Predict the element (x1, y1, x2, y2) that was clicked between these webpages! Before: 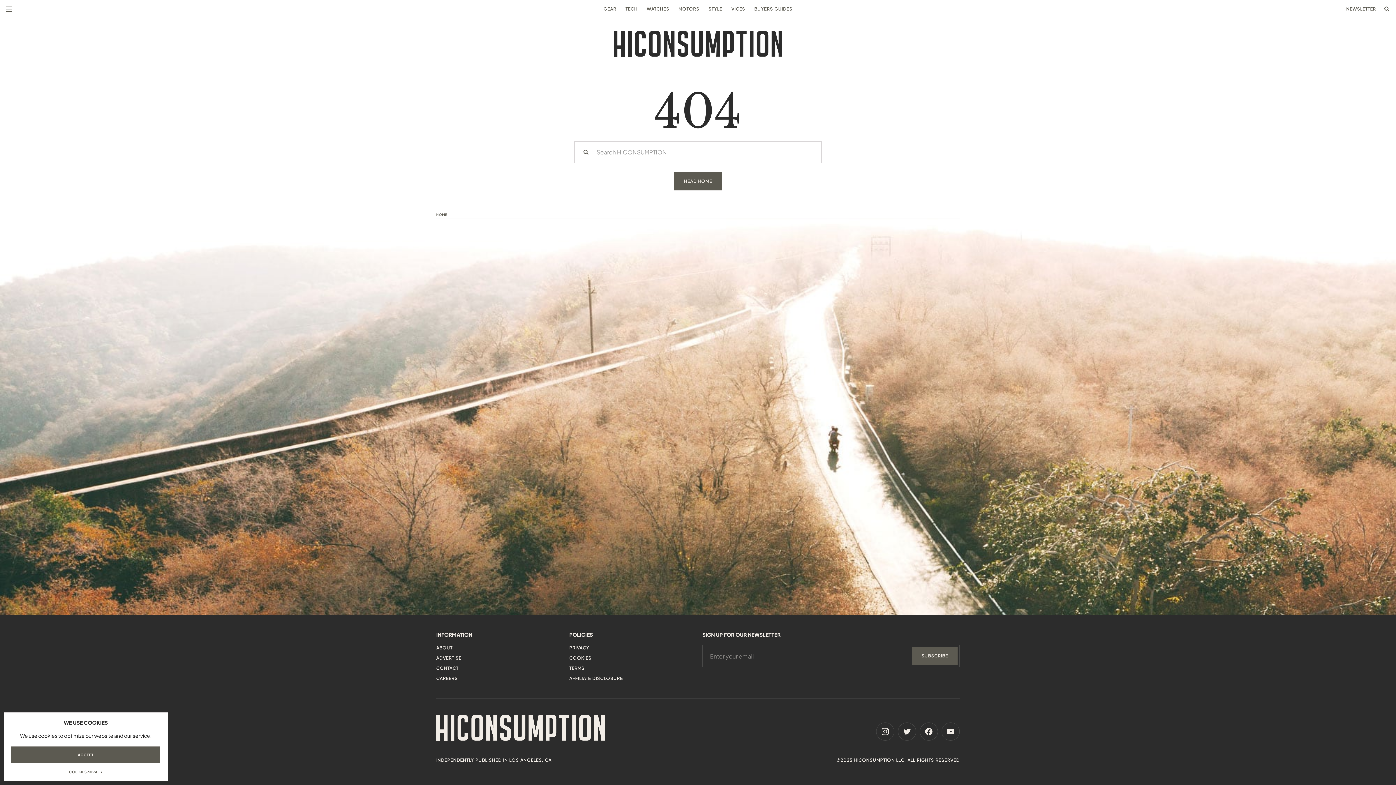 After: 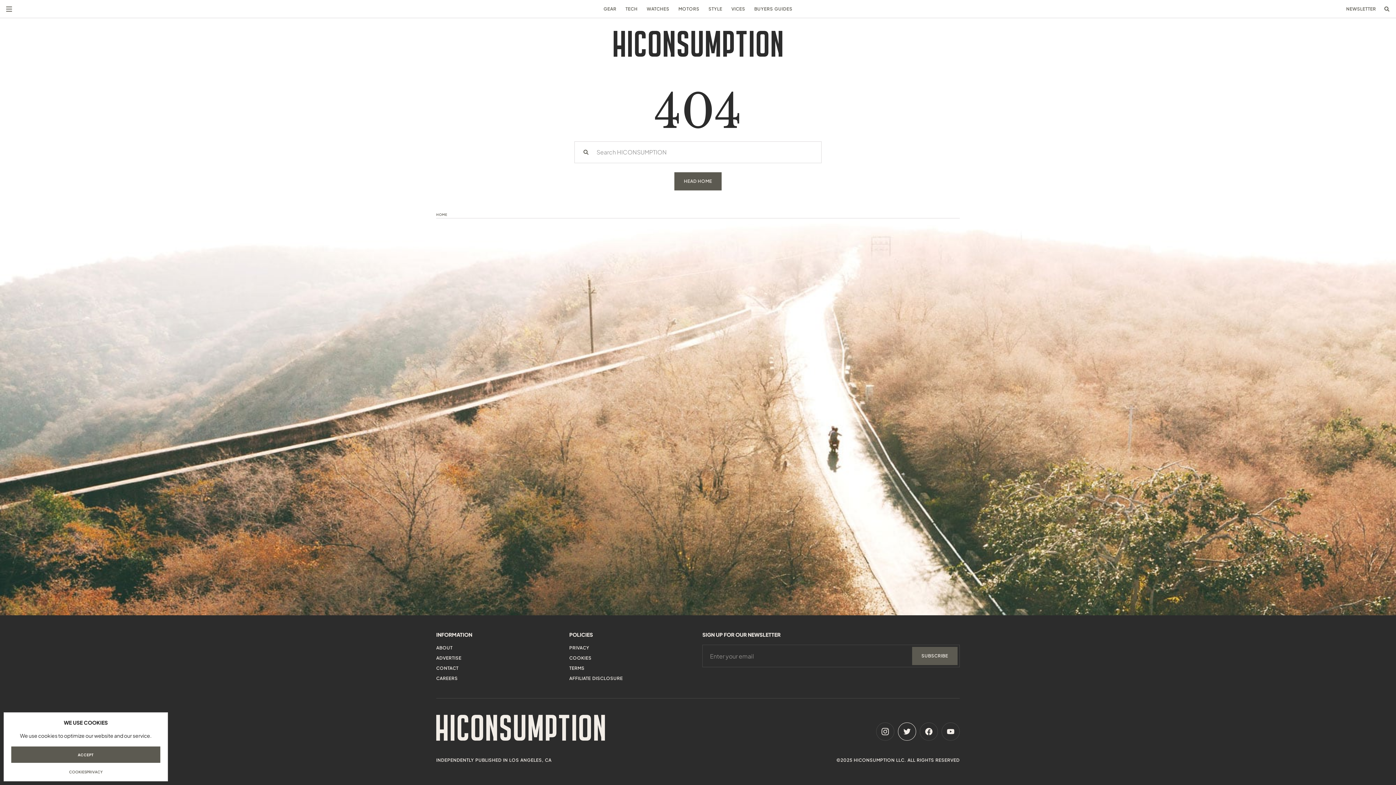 Action: label: Twitter bbox: (898, 722, 916, 741)